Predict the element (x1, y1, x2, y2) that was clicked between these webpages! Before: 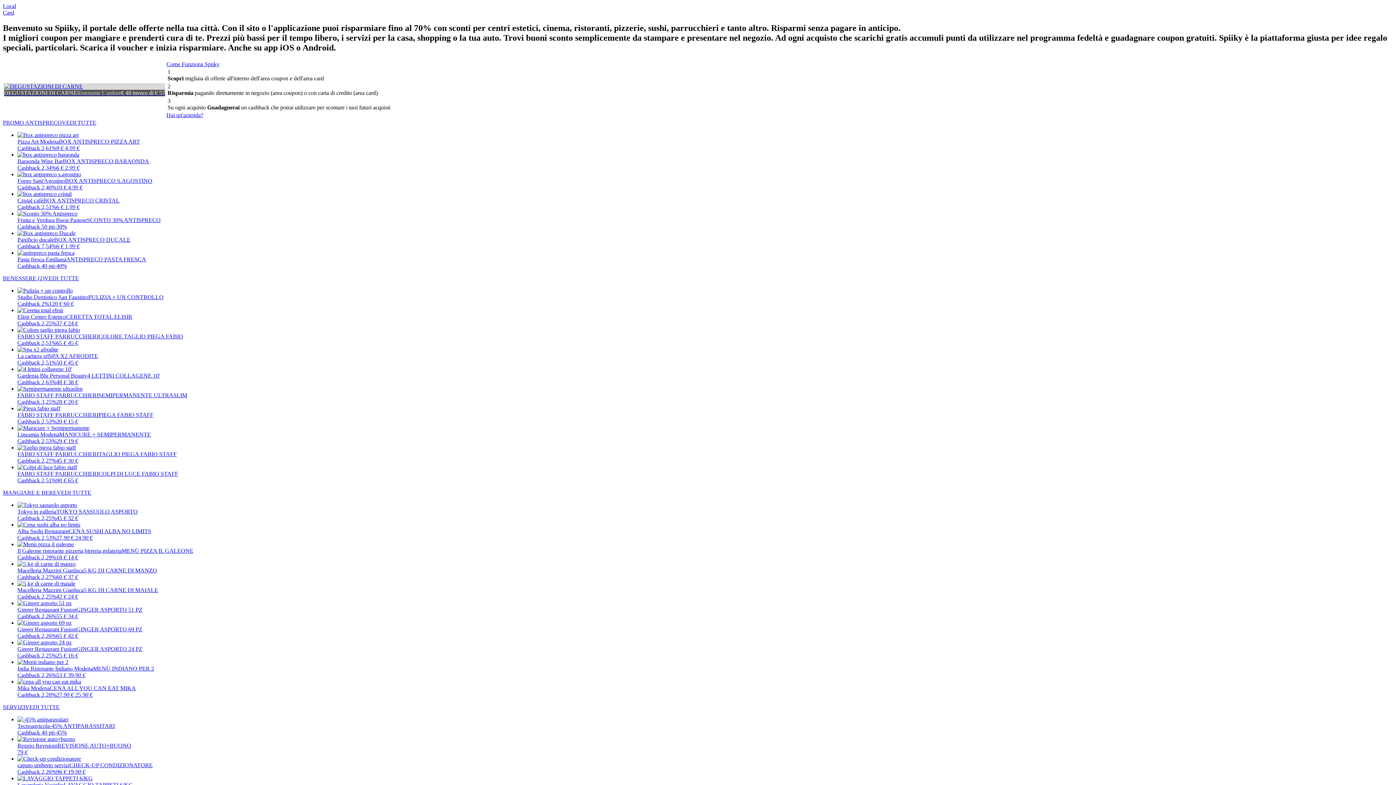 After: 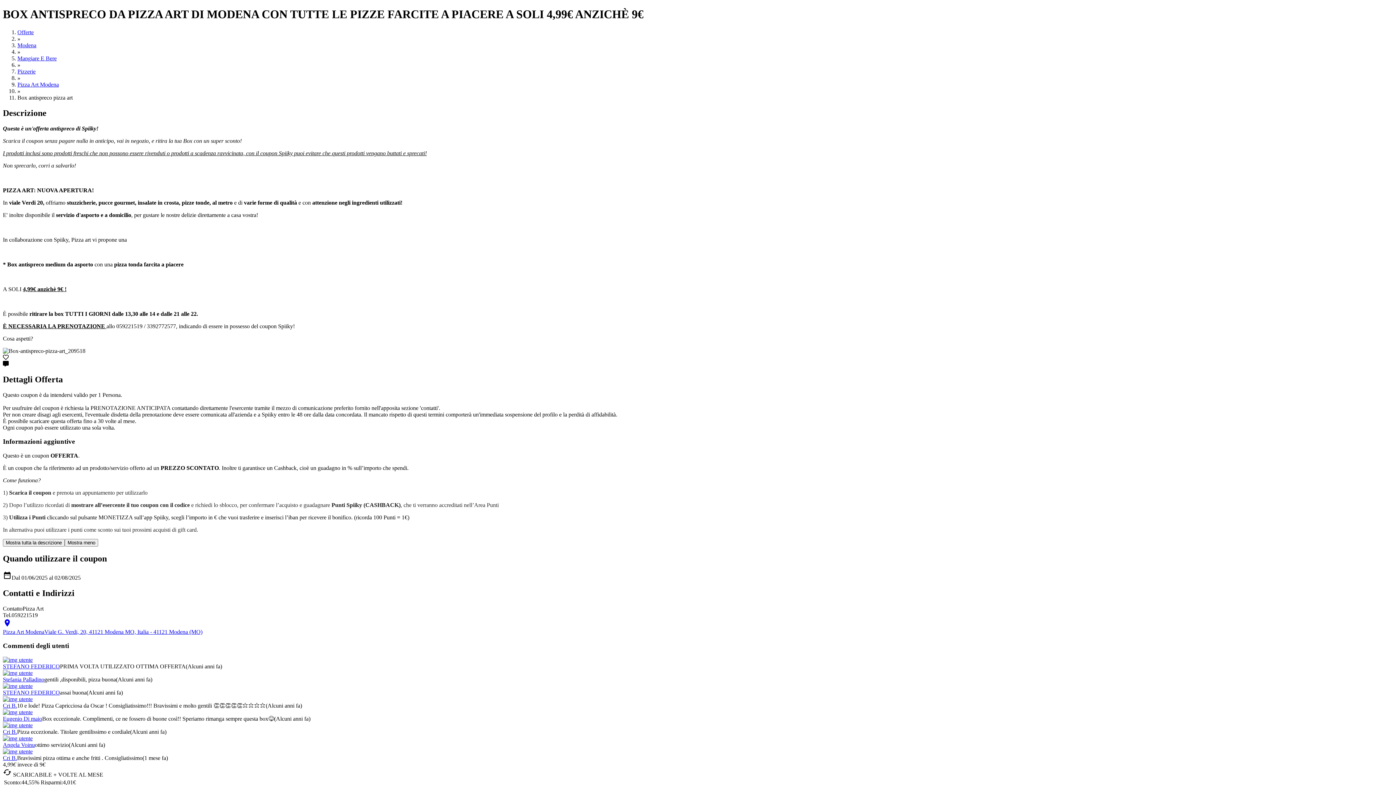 Action: bbox: (56, 145, 79, 151) label: 9 € 4,99 €